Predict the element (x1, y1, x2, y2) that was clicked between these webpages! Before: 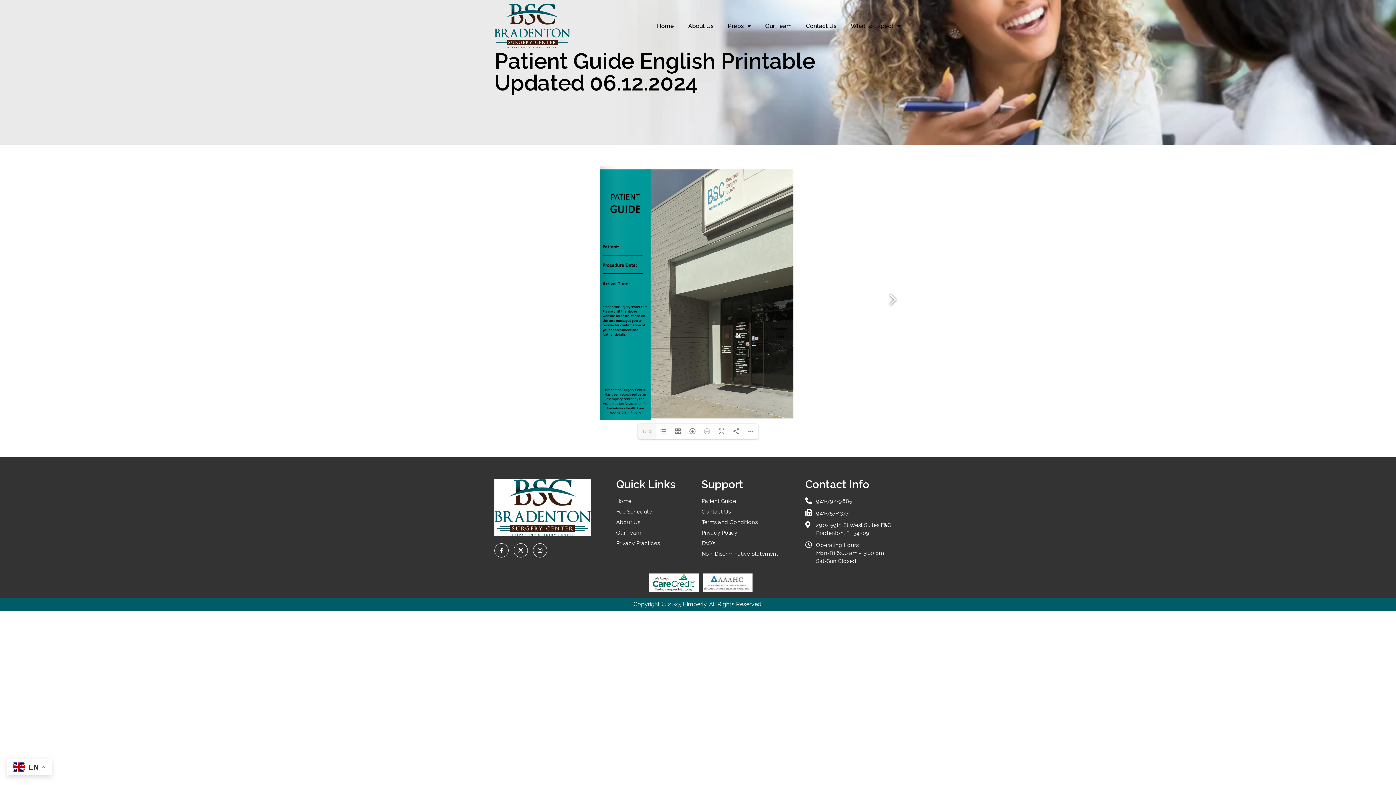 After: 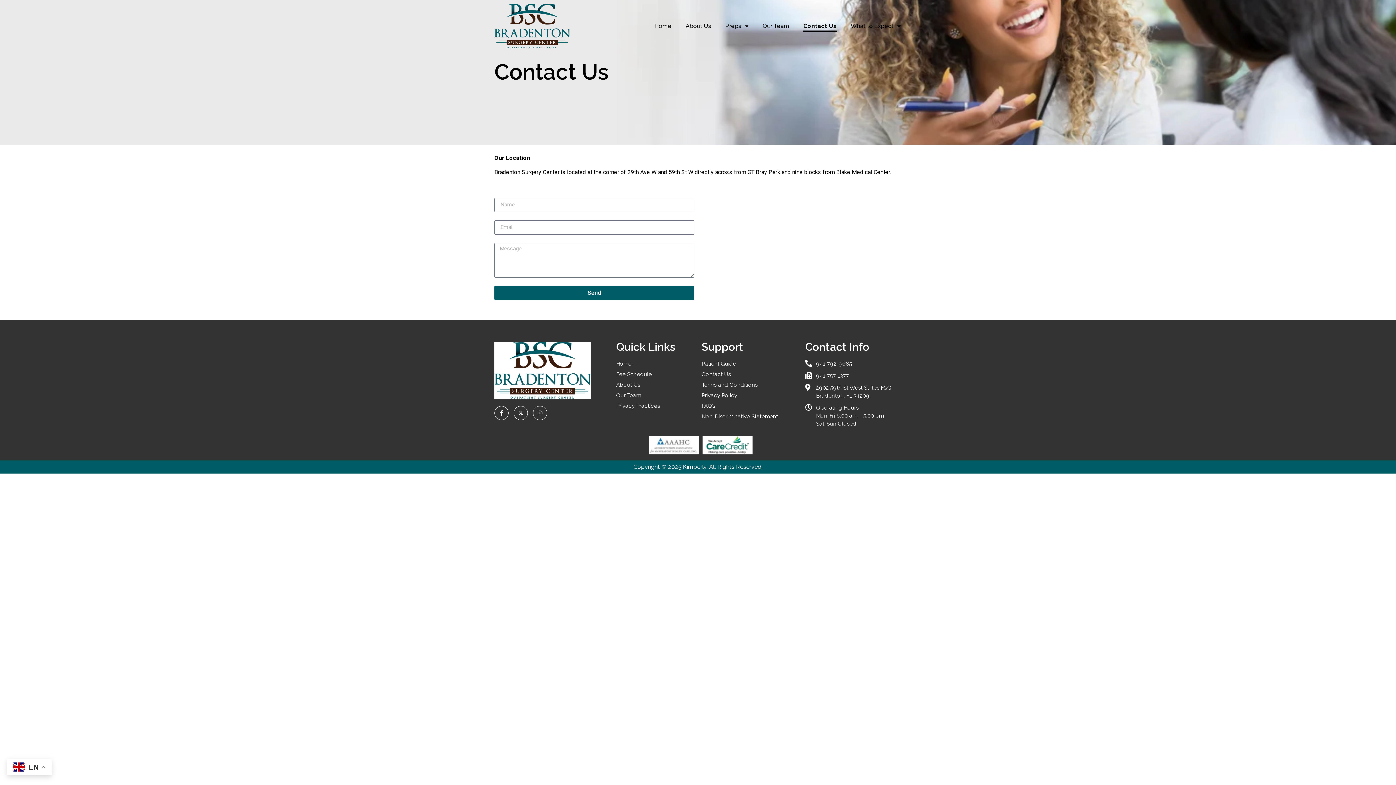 Action: bbox: (701, 508, 798, 516) label: Contact Us